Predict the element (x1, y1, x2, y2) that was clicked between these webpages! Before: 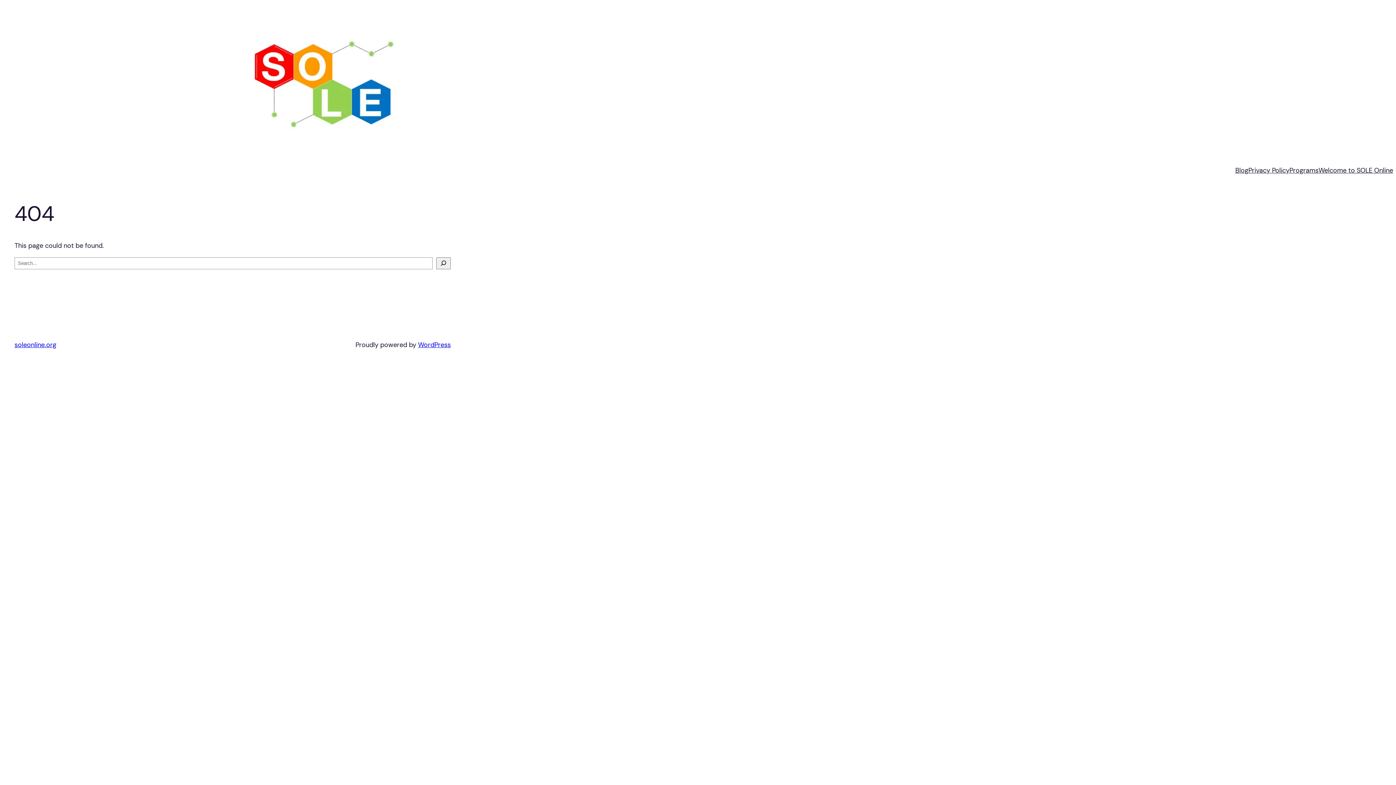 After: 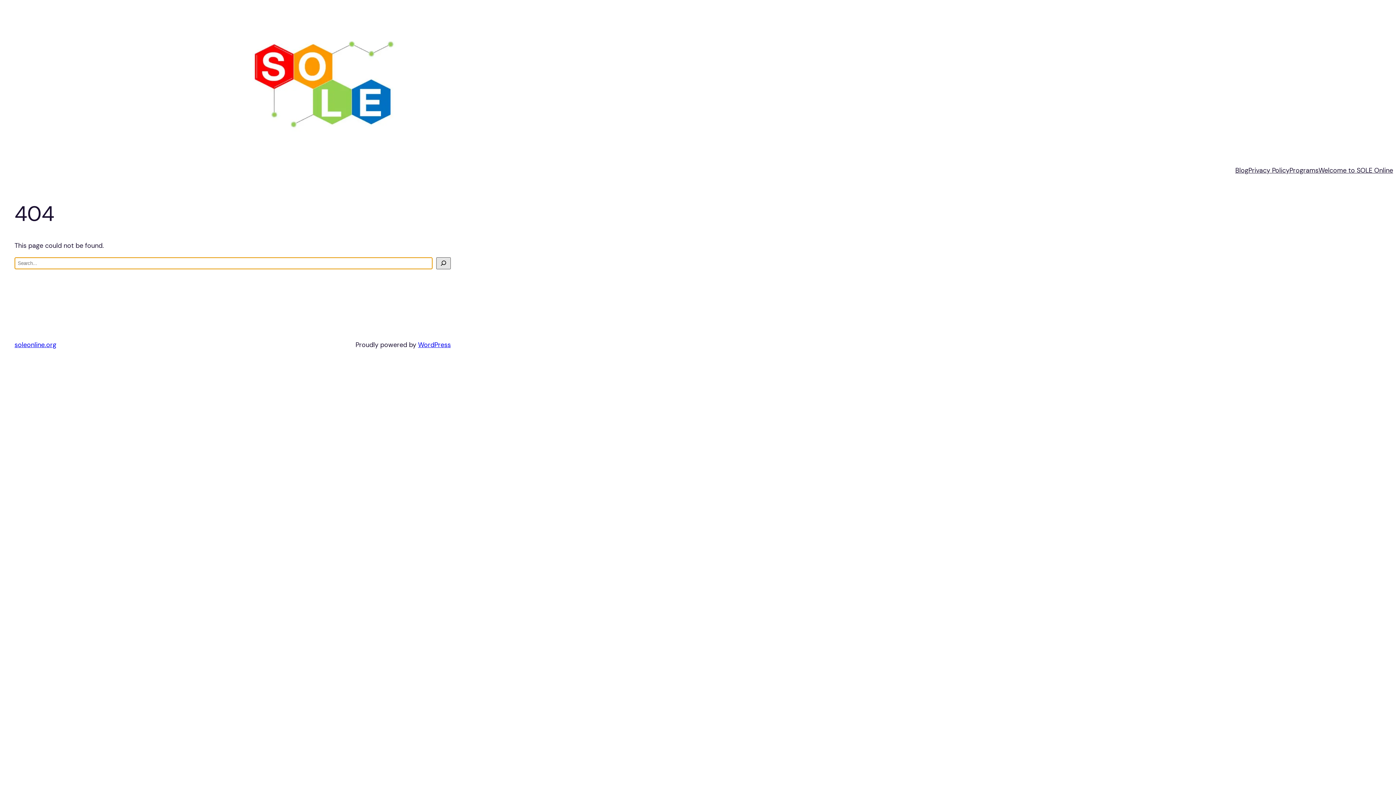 Action: label: Search bbox: (436, 257, 450, 269)